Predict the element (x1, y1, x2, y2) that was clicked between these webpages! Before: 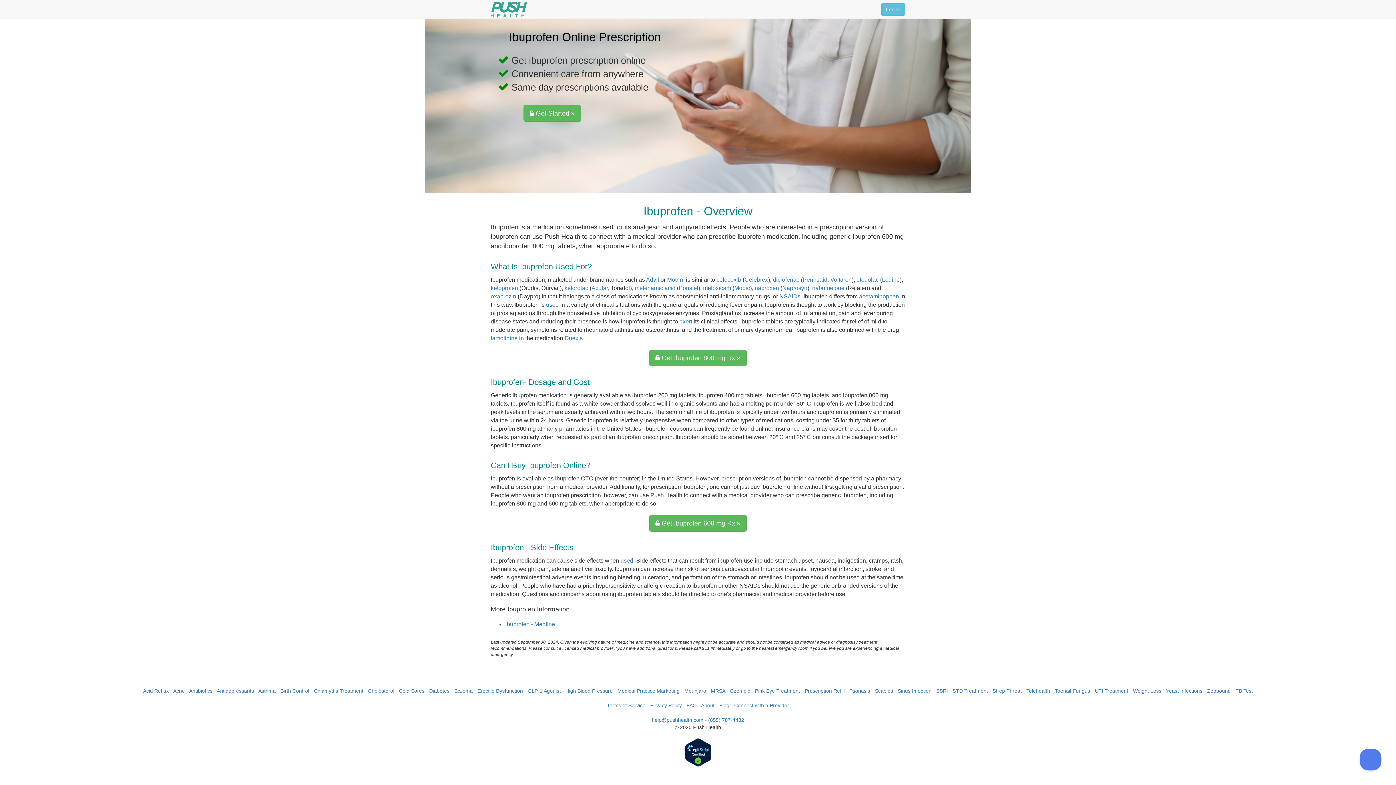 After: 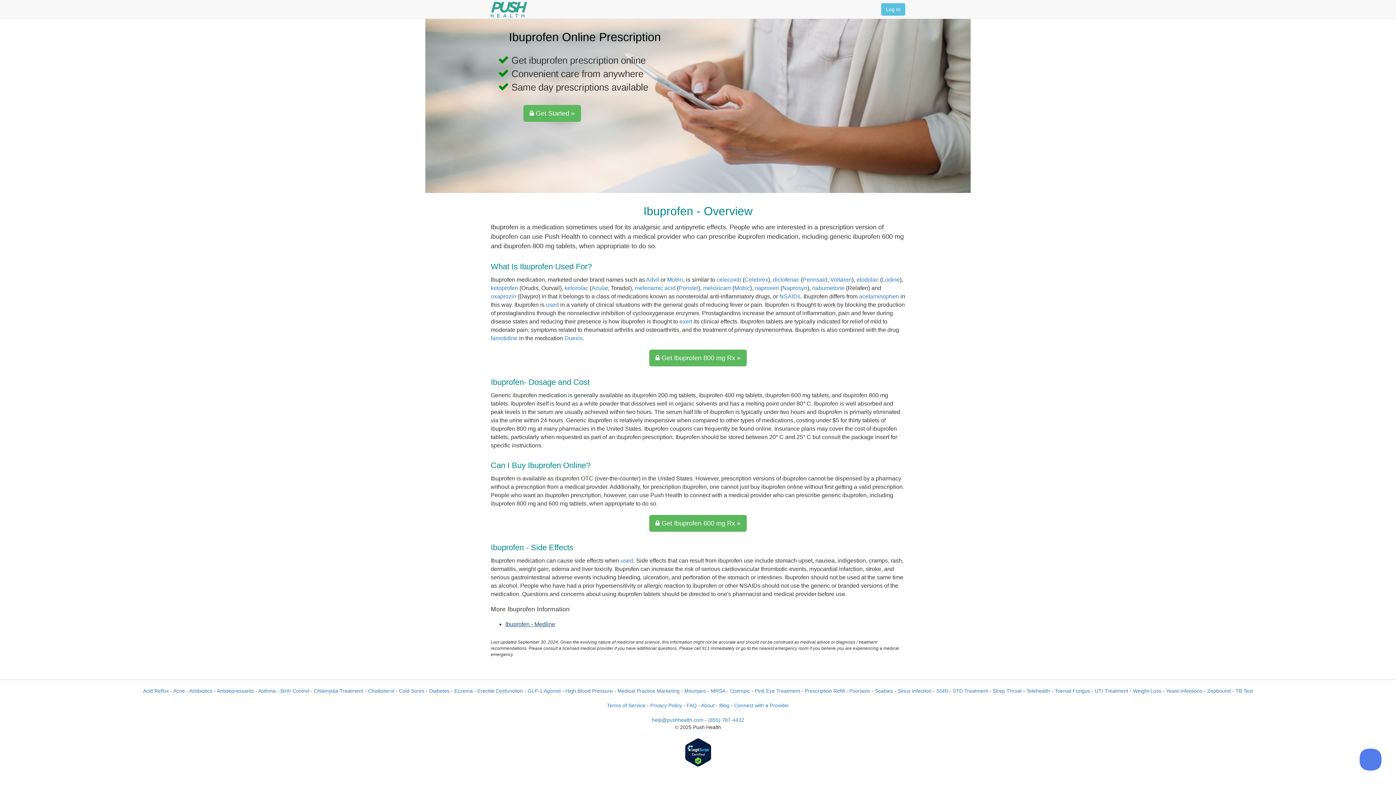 Action: bbox: (505, 621, 555, 627) label: Ibuprofen - Medline